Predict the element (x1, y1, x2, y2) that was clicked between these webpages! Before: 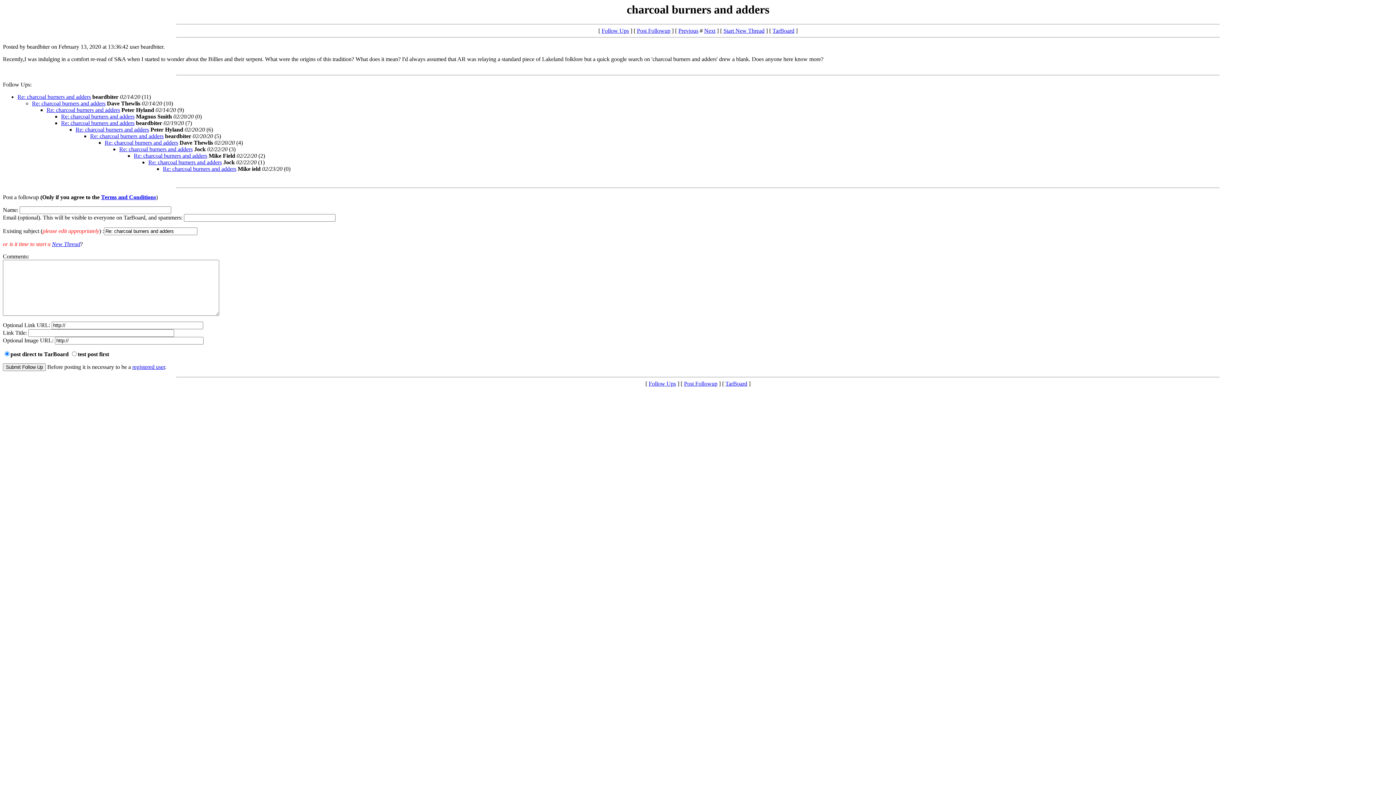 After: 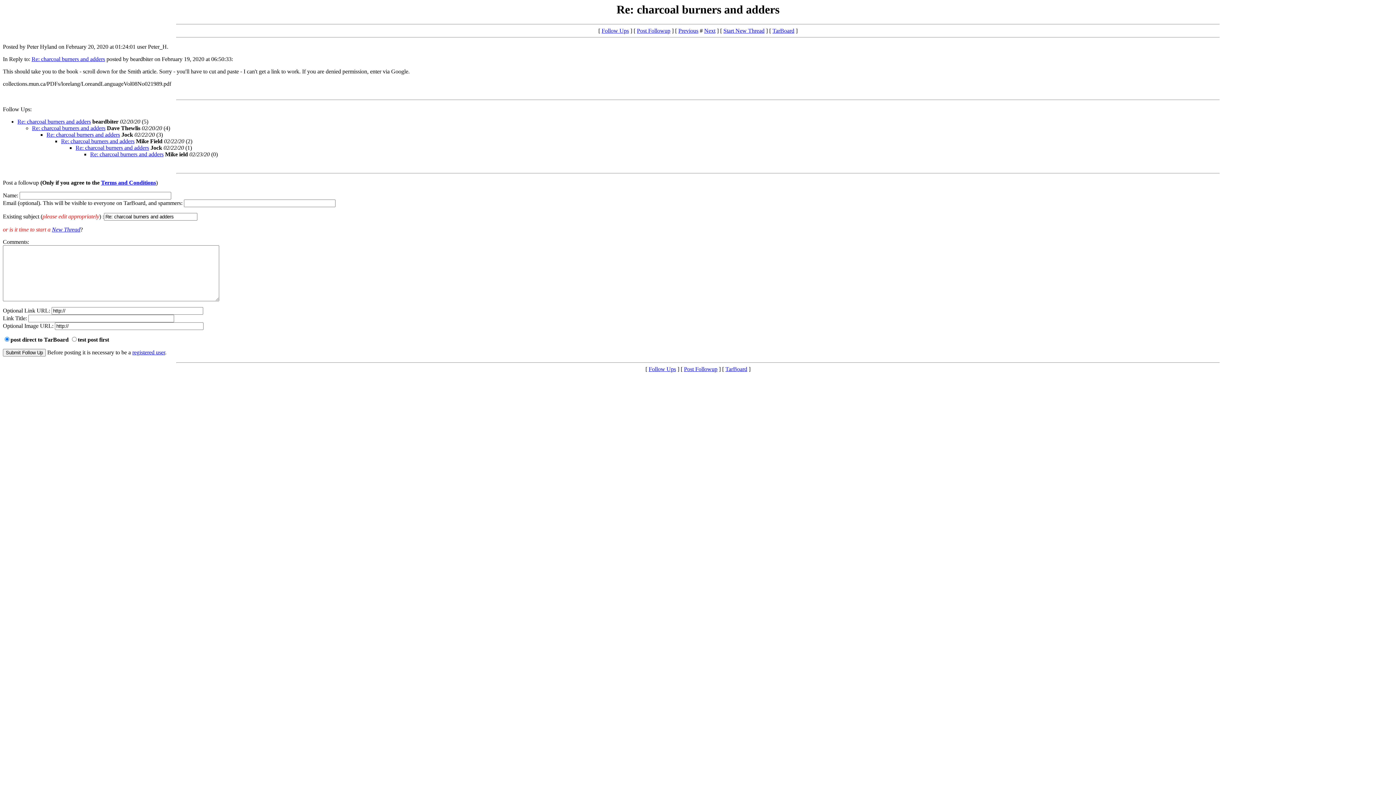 Action: label: Re: charcoal burners and adders bbox: (75, 126, 149, 132)